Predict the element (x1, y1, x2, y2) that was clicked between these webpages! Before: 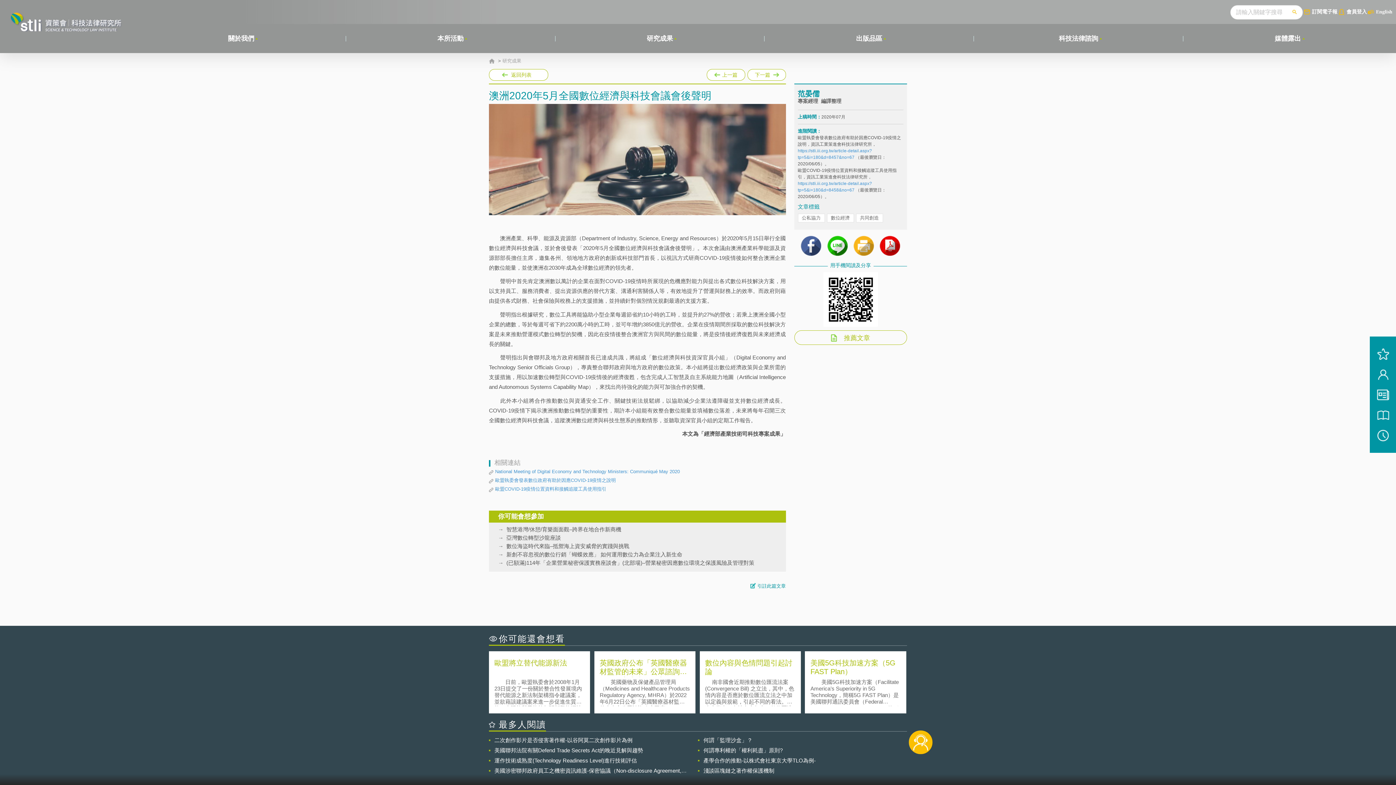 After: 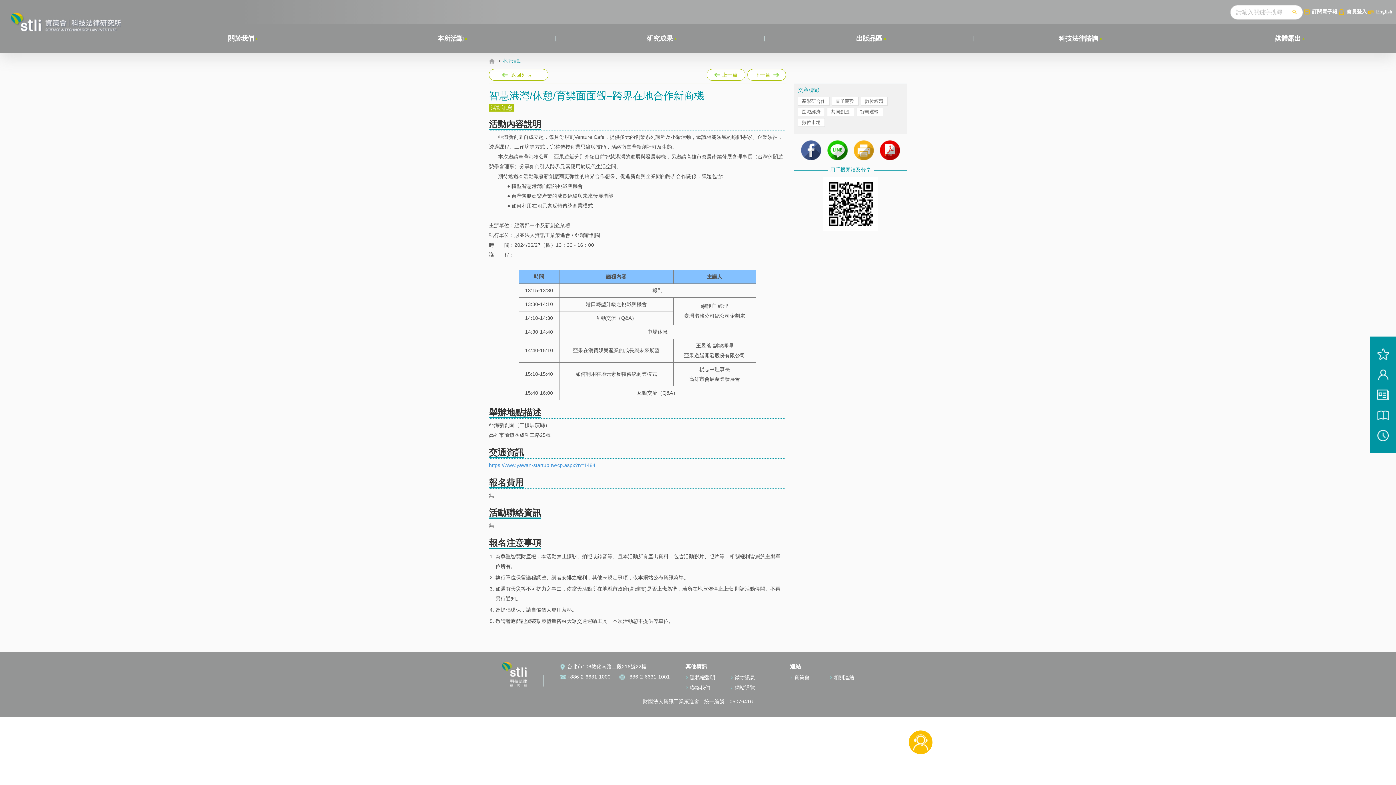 Action: bbox: (506, 526, 621, 532) label: 智慧港灣/休憩/育樂面面觀–跨界在地合作新商機